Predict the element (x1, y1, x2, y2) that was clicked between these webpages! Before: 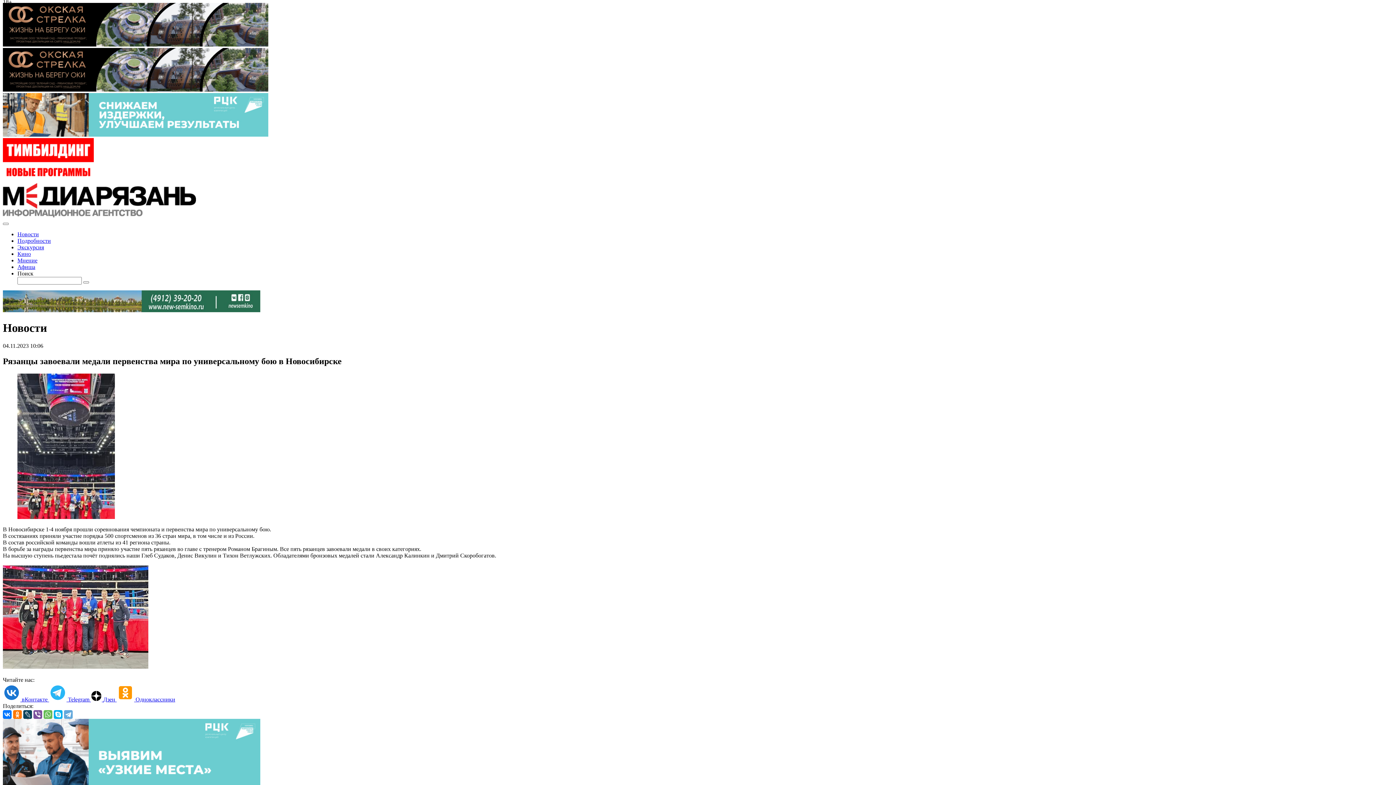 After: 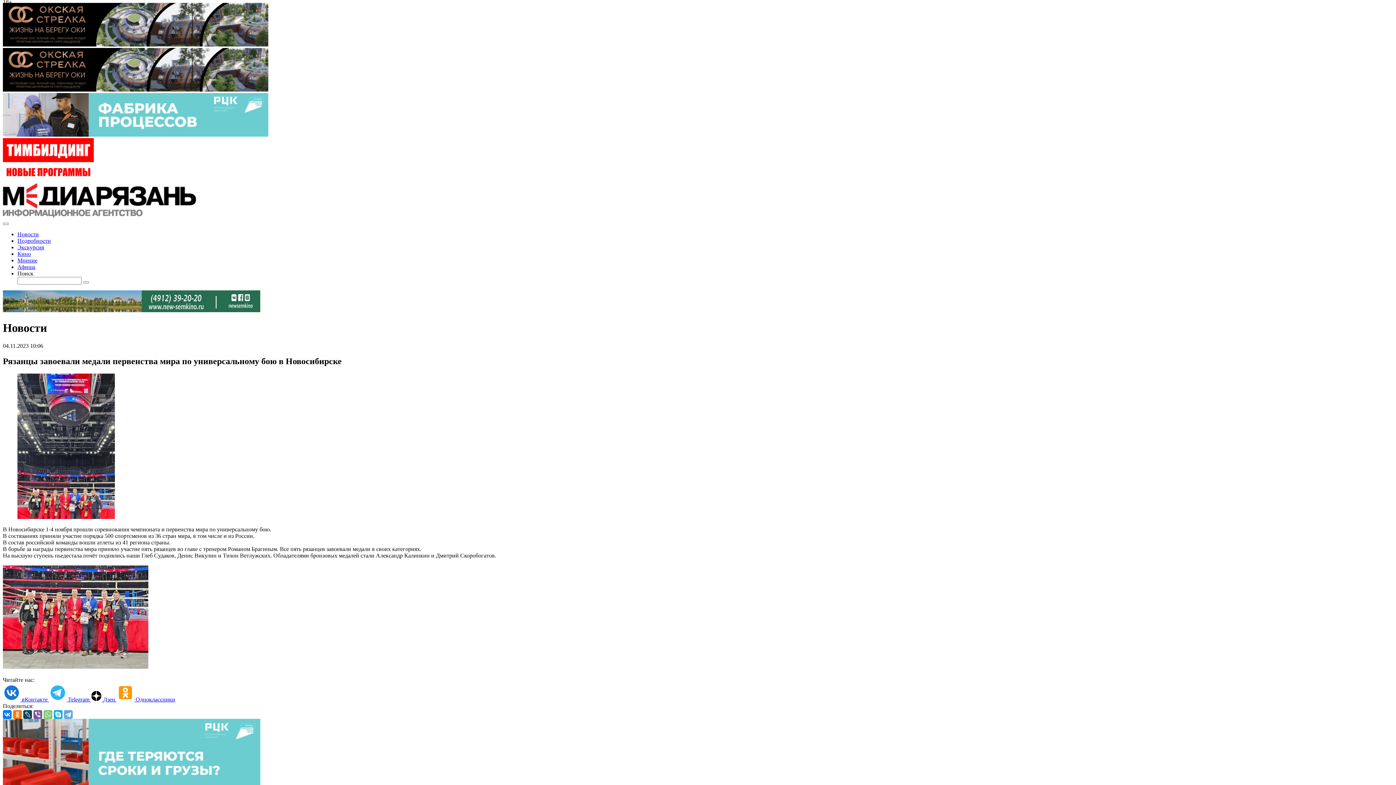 Action: bbox: (43, 710, 52, 719)